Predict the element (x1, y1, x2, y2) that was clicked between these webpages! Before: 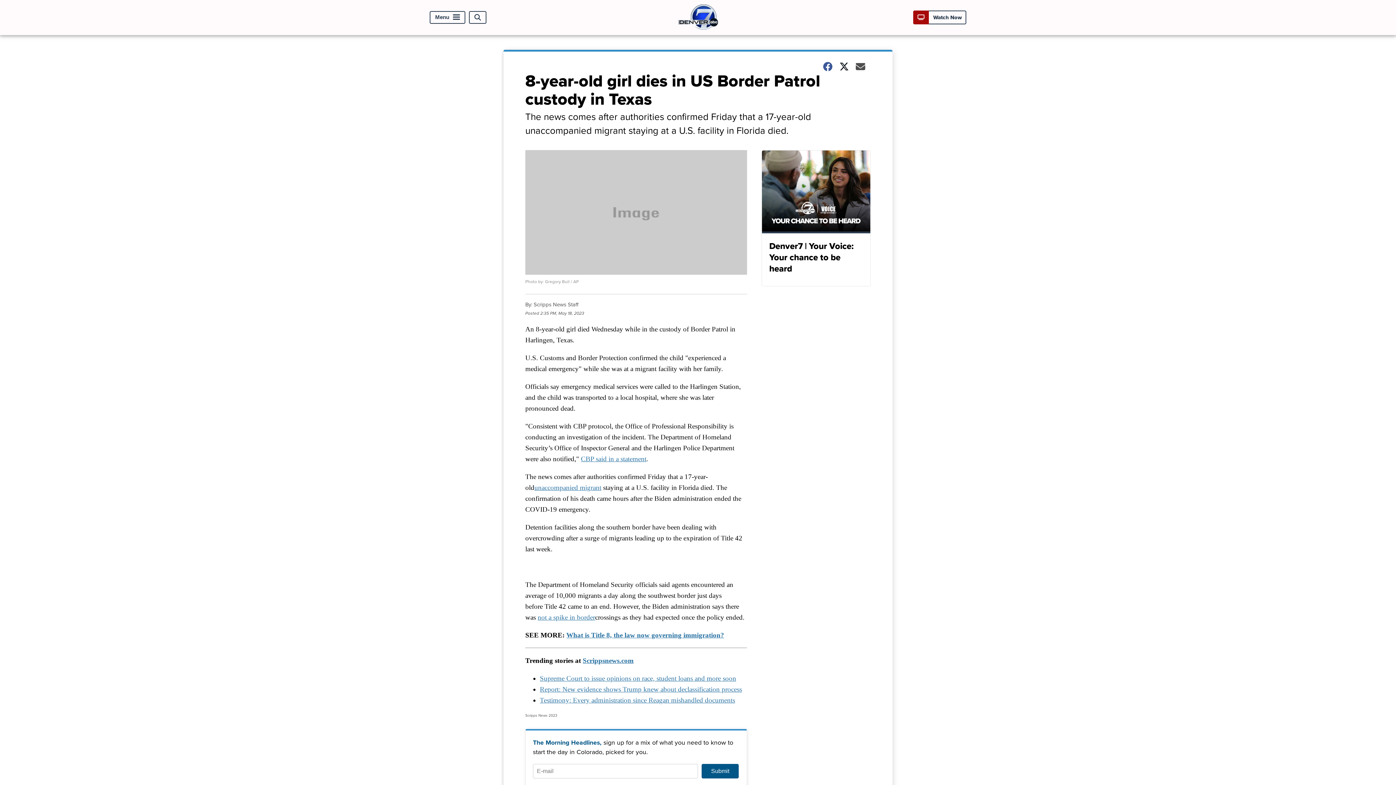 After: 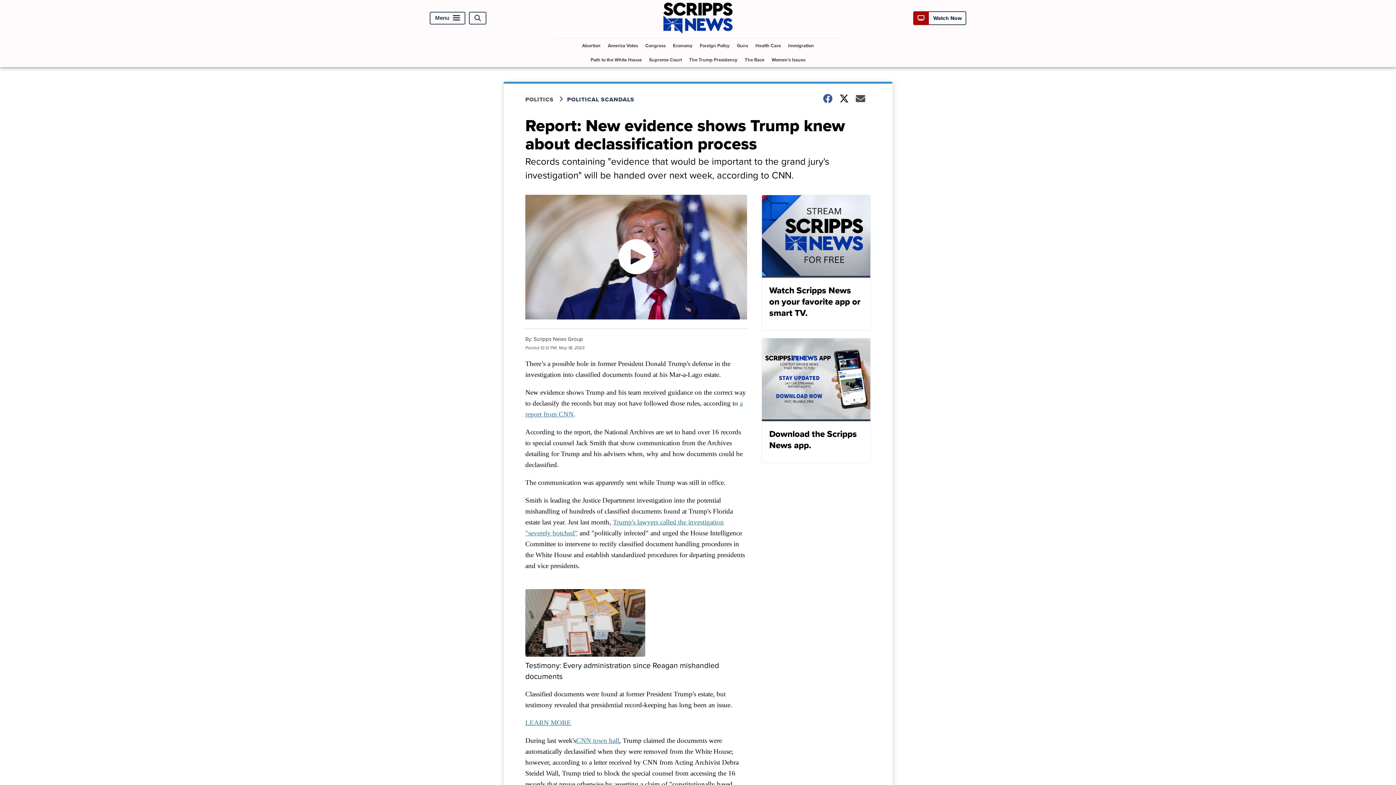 Action: label: Report: New evidence shows Trump knew about declassification process bbox: (540, 685, 742, 693)